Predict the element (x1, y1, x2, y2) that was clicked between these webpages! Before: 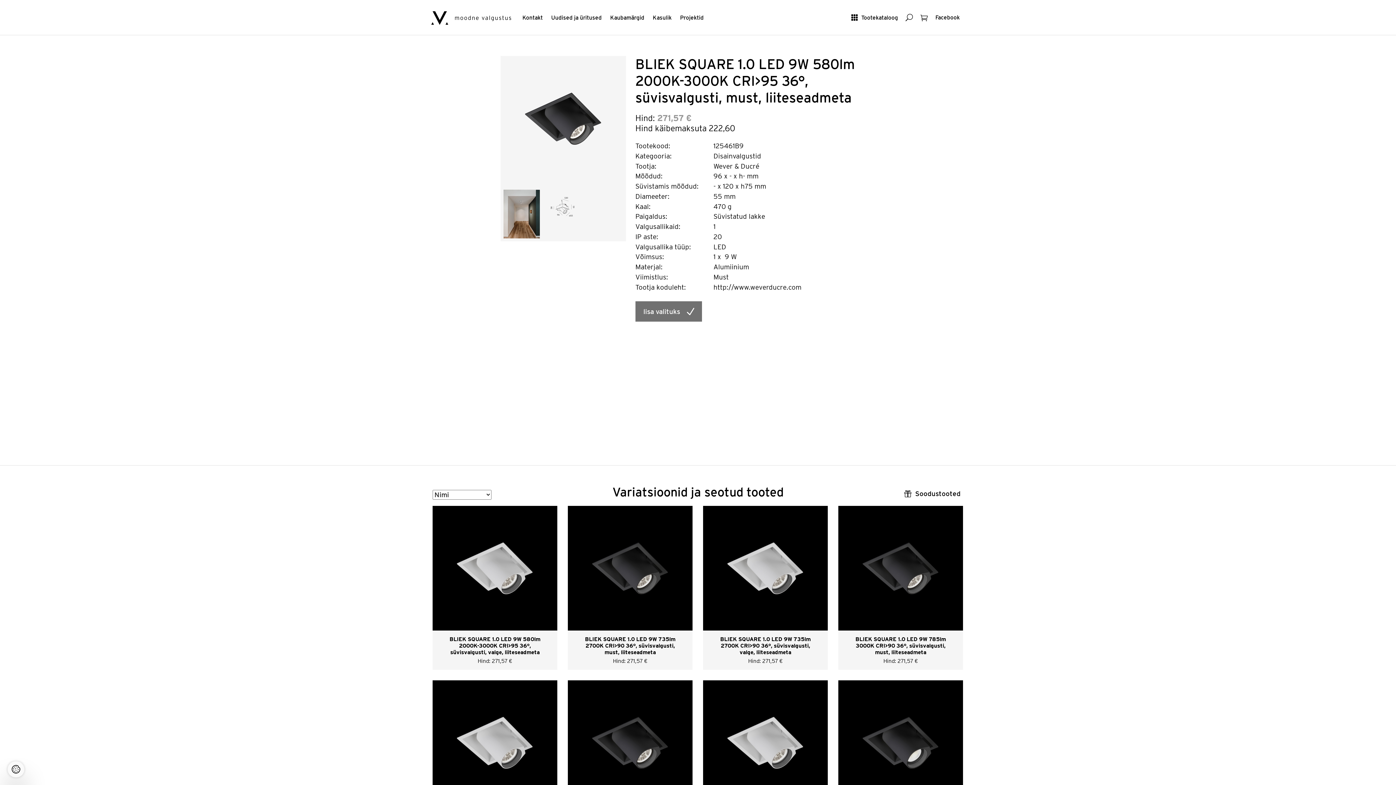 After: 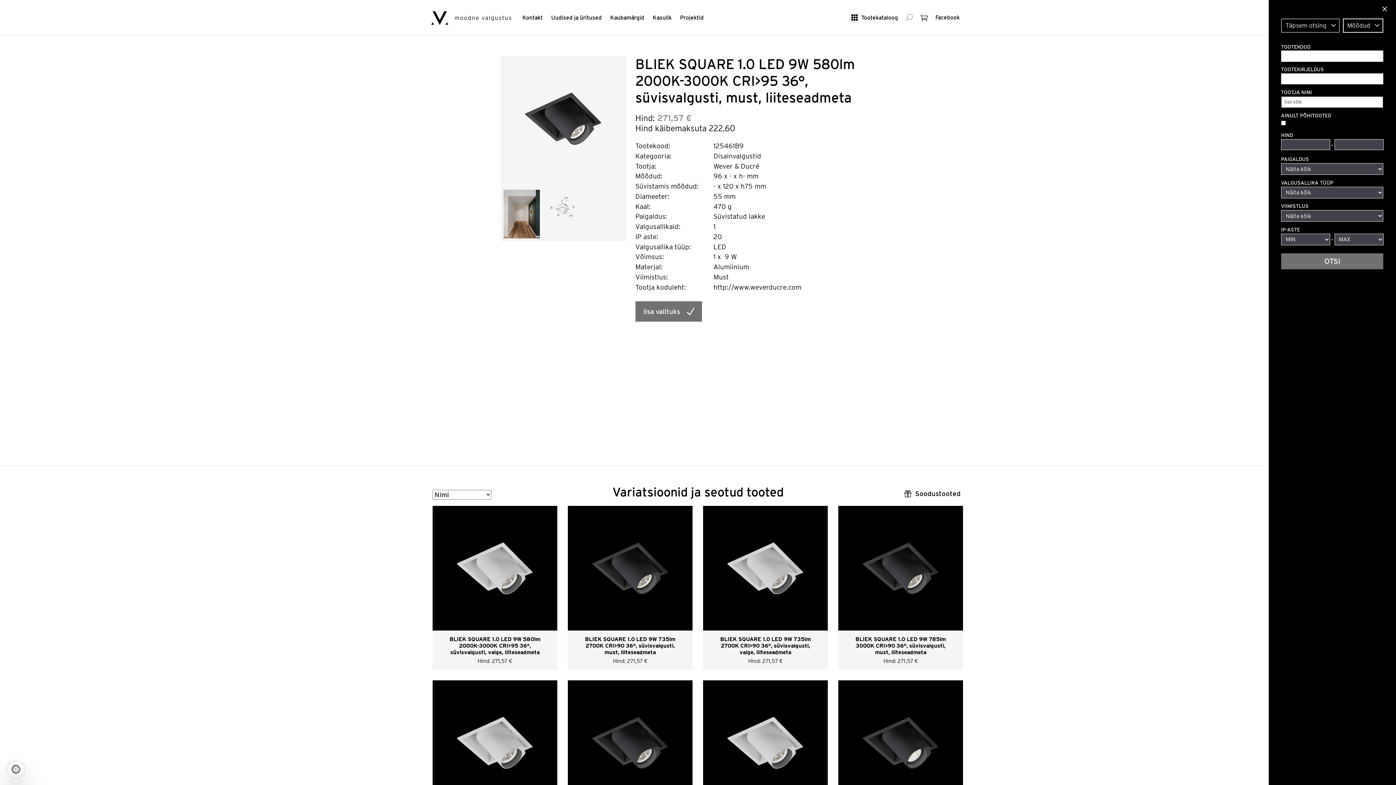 Action: bbox: (903, 11, 915, 23) label: Otsing